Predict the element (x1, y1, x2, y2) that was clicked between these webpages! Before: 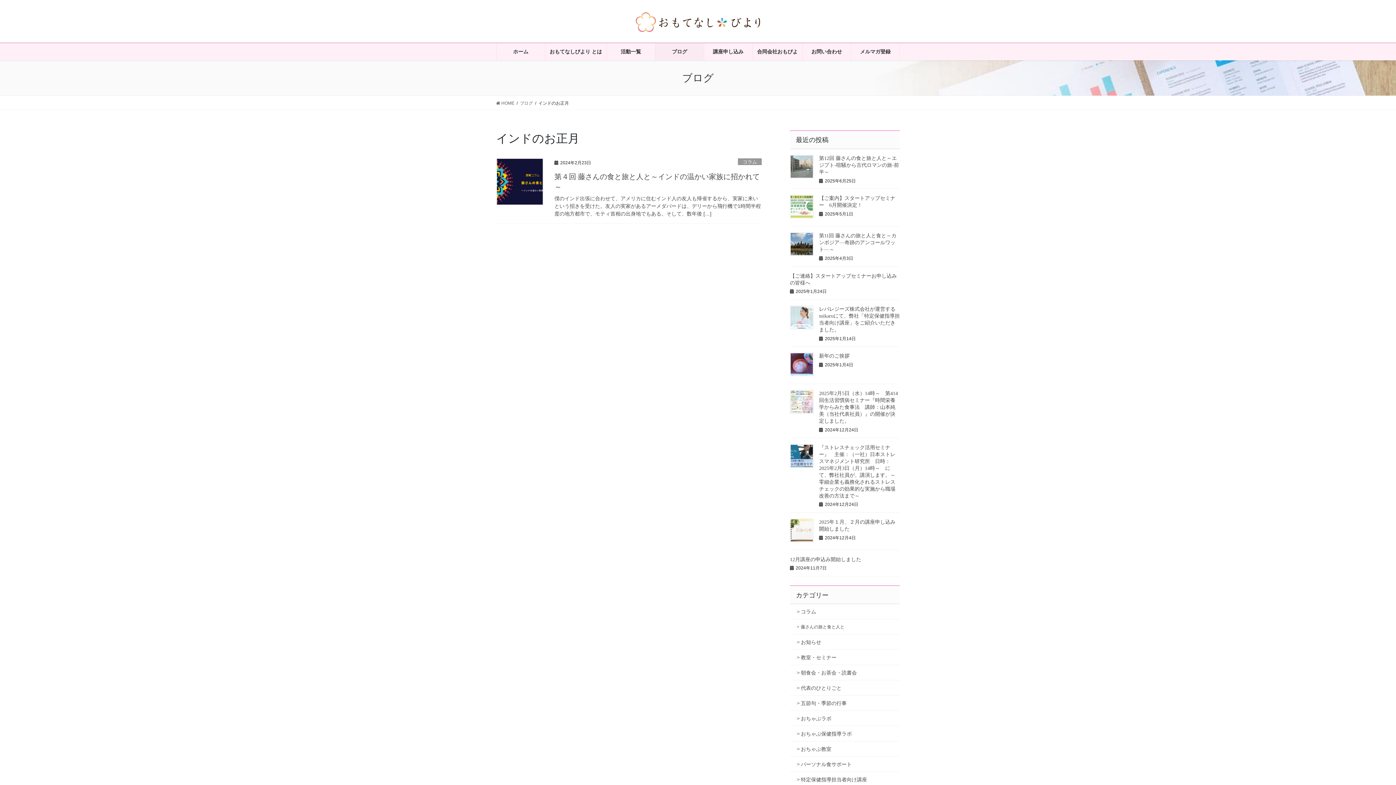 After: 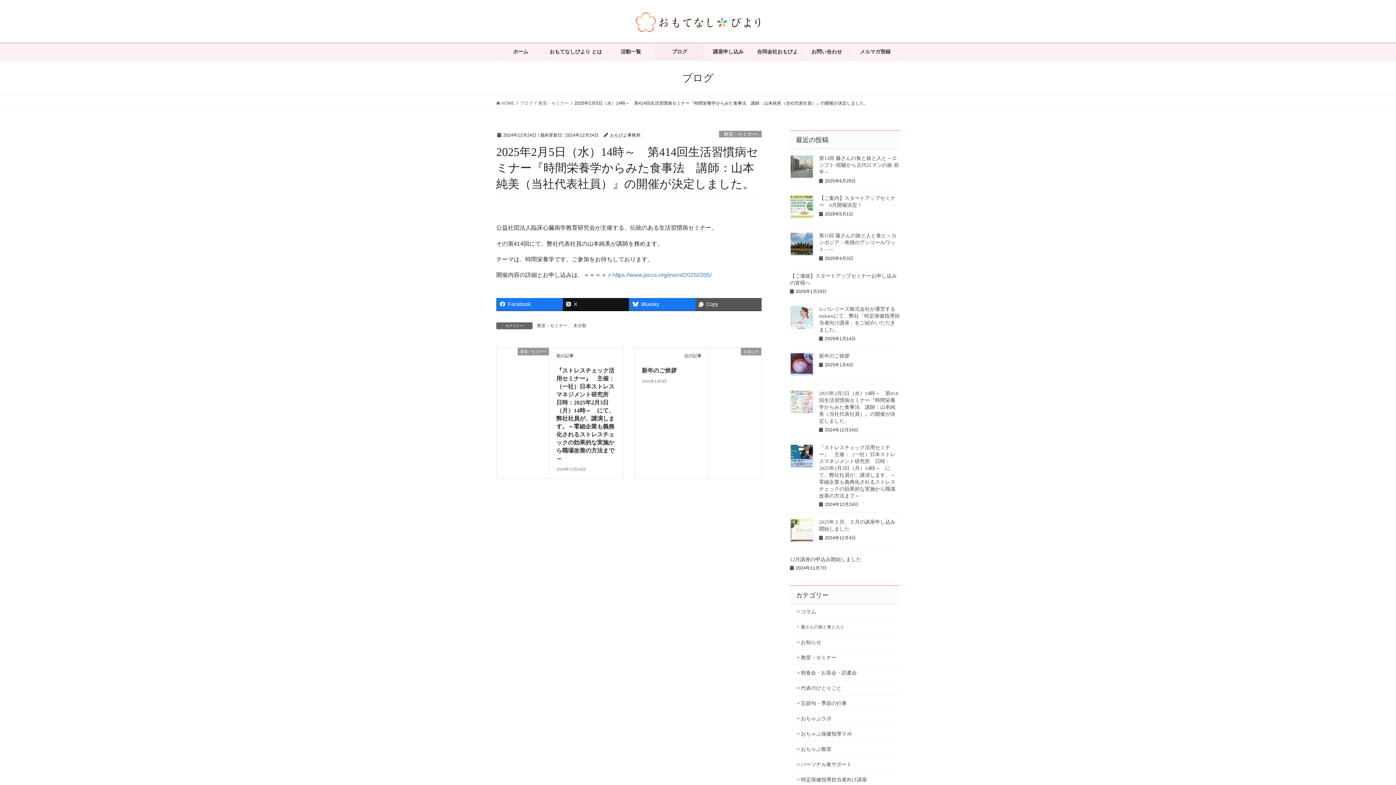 Action: bbox: (790, 390, 813, 413)